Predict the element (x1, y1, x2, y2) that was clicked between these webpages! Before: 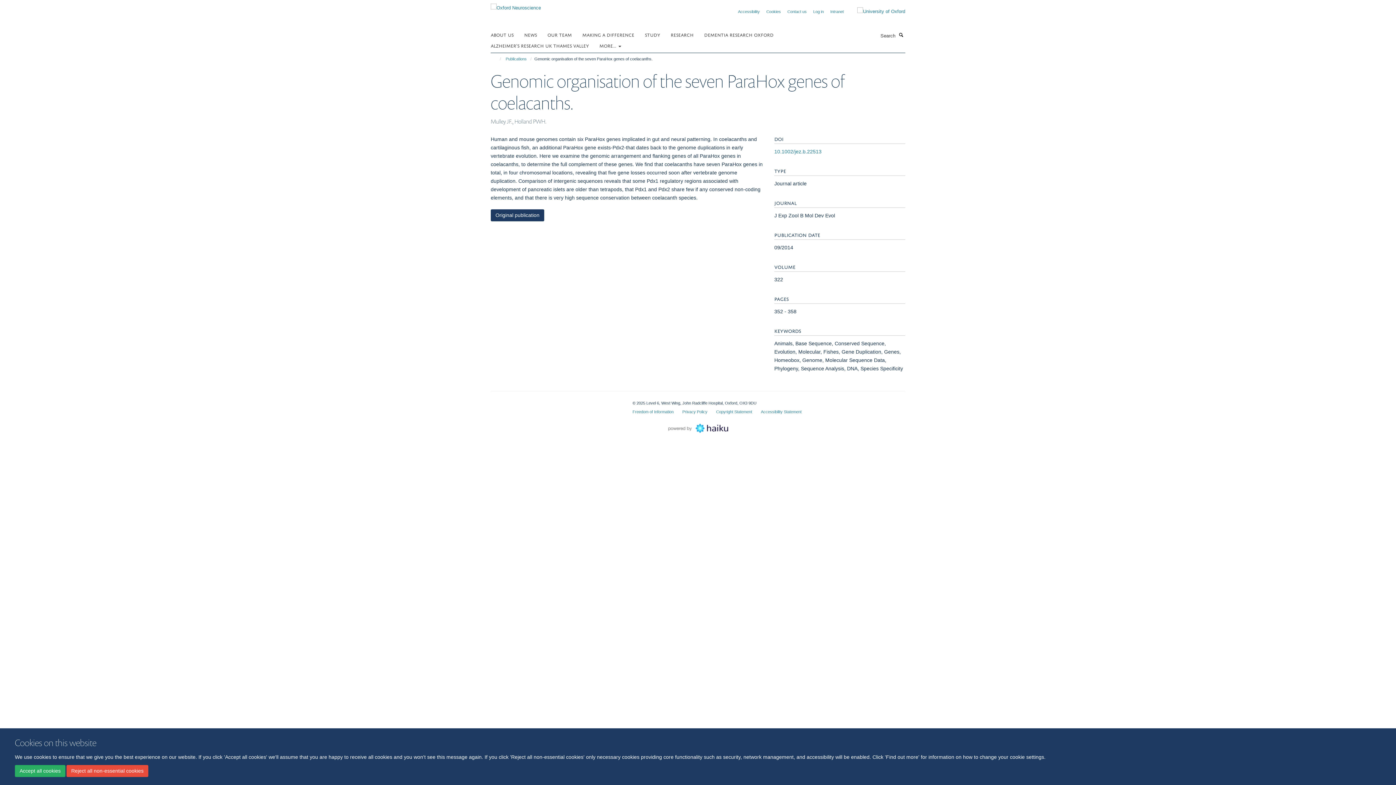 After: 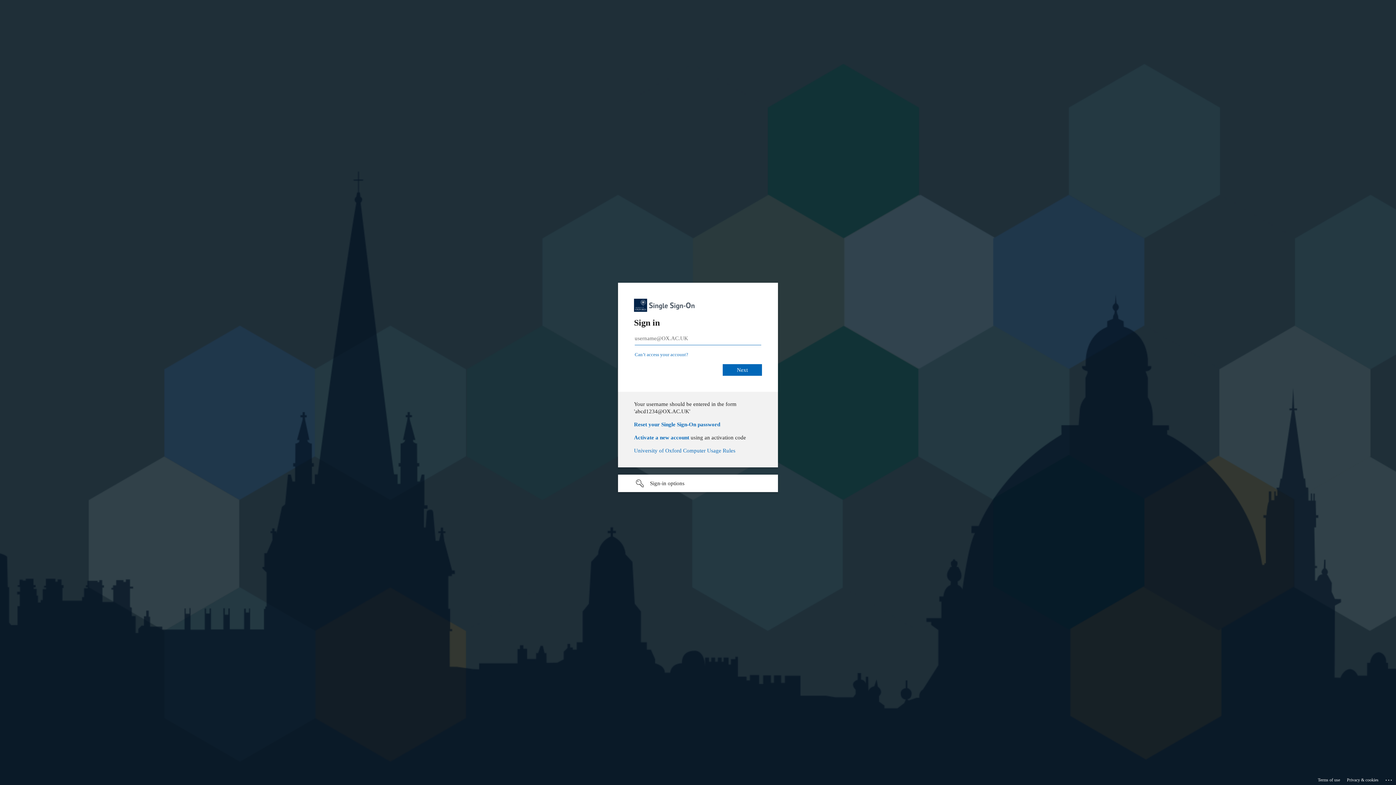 Action: bbox: (813, 9, 824, 13) label: Log in